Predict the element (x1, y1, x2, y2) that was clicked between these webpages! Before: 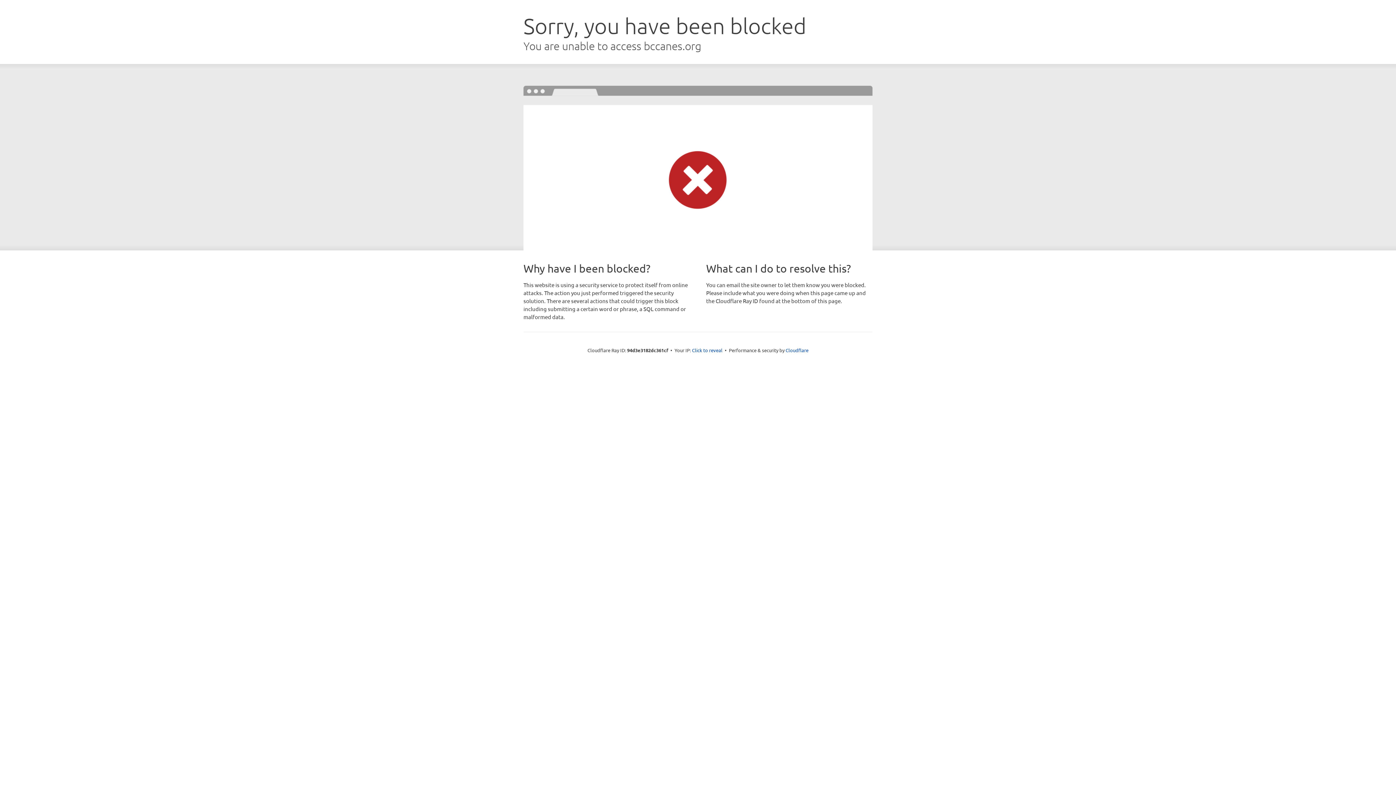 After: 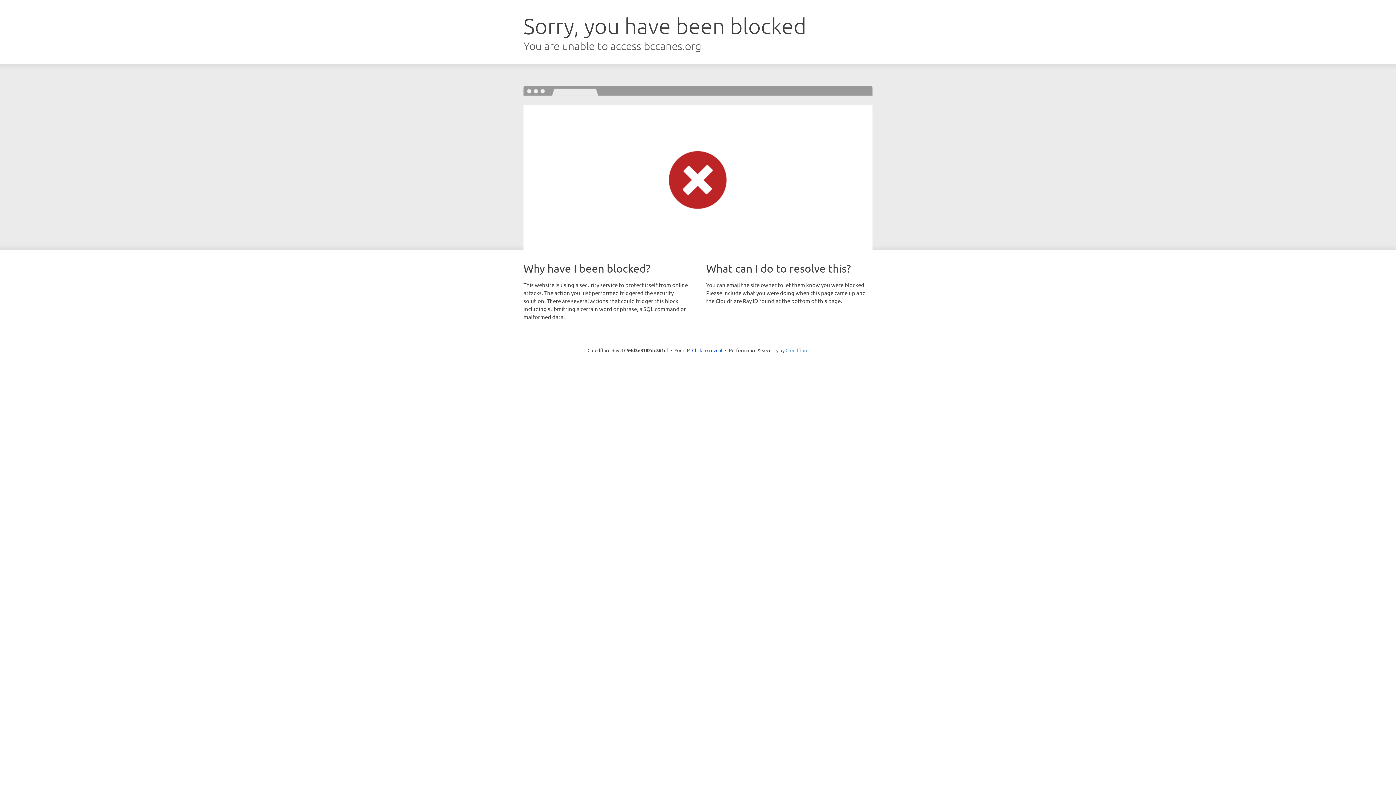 Action: bbox: (785, 347, 808, 353) label: Cloudflare